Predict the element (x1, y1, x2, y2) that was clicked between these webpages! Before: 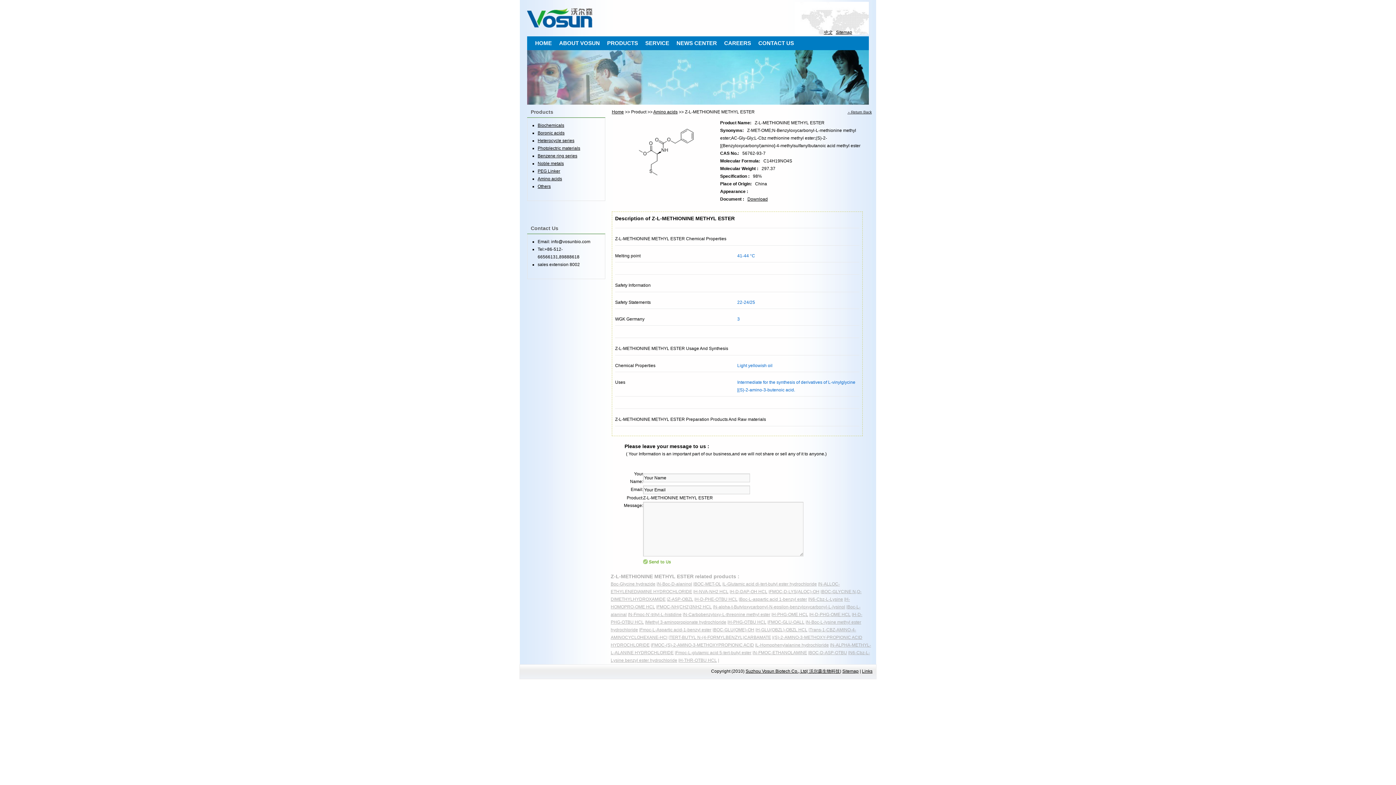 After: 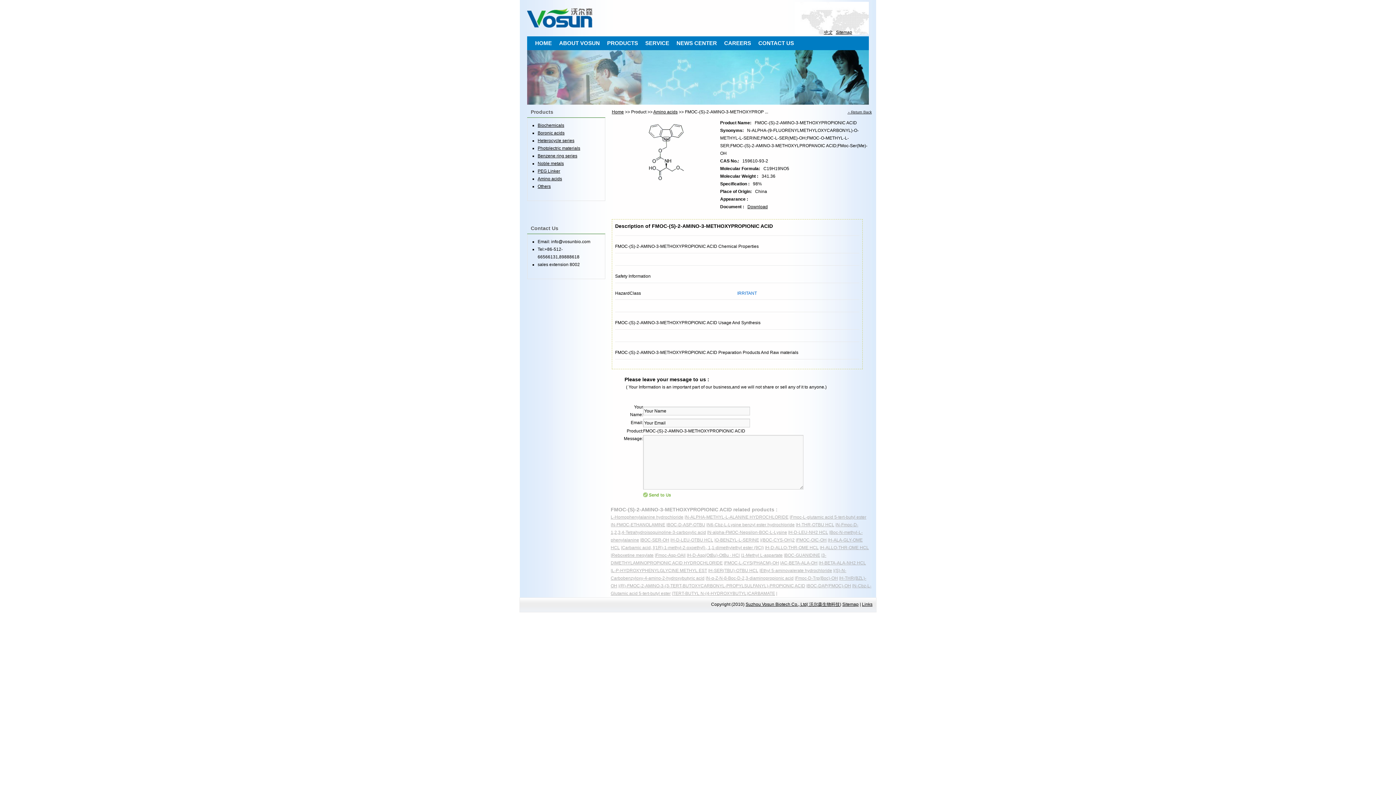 Action: label: FMOC-(S)-2-AMINO-3-METHOXYPROPIONIC ACID bbox: (652, 642, 754, 648)